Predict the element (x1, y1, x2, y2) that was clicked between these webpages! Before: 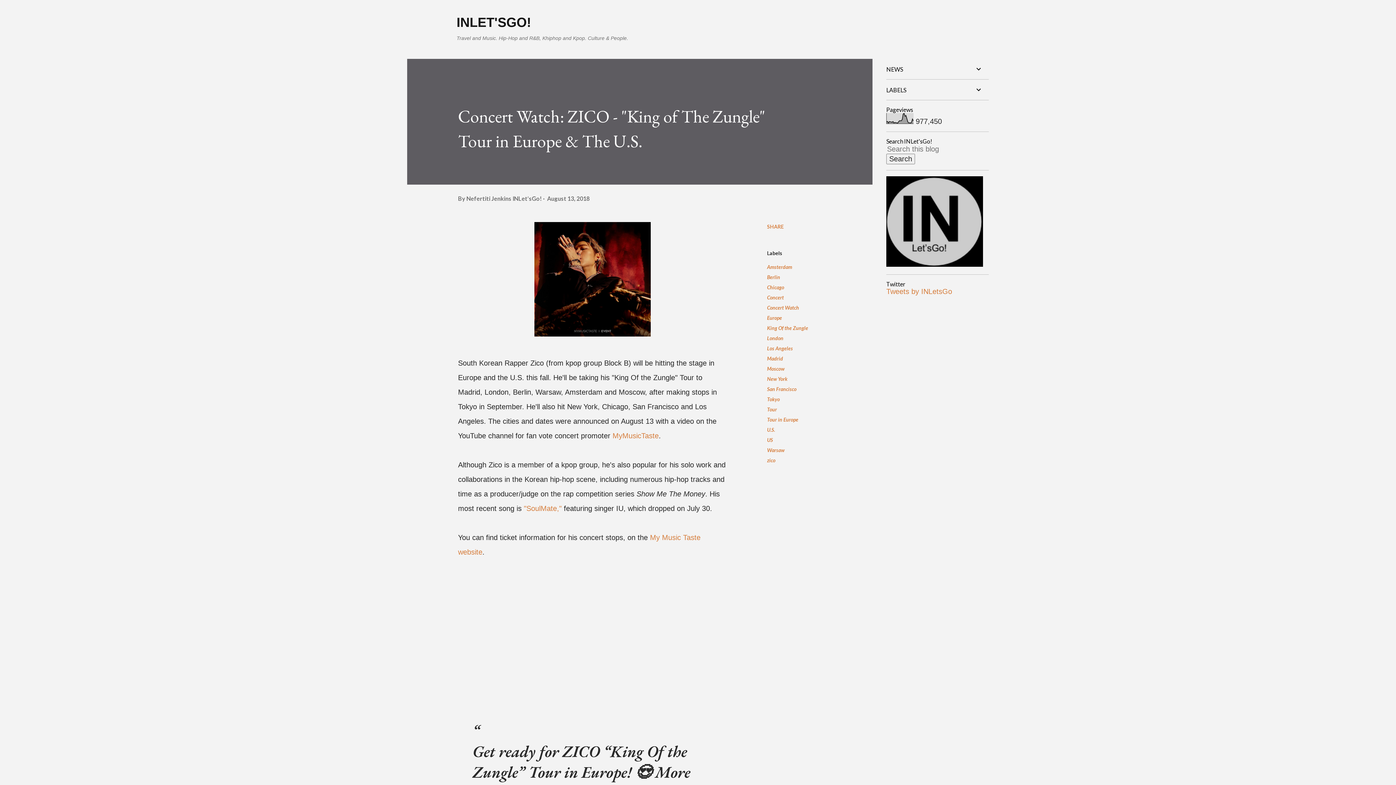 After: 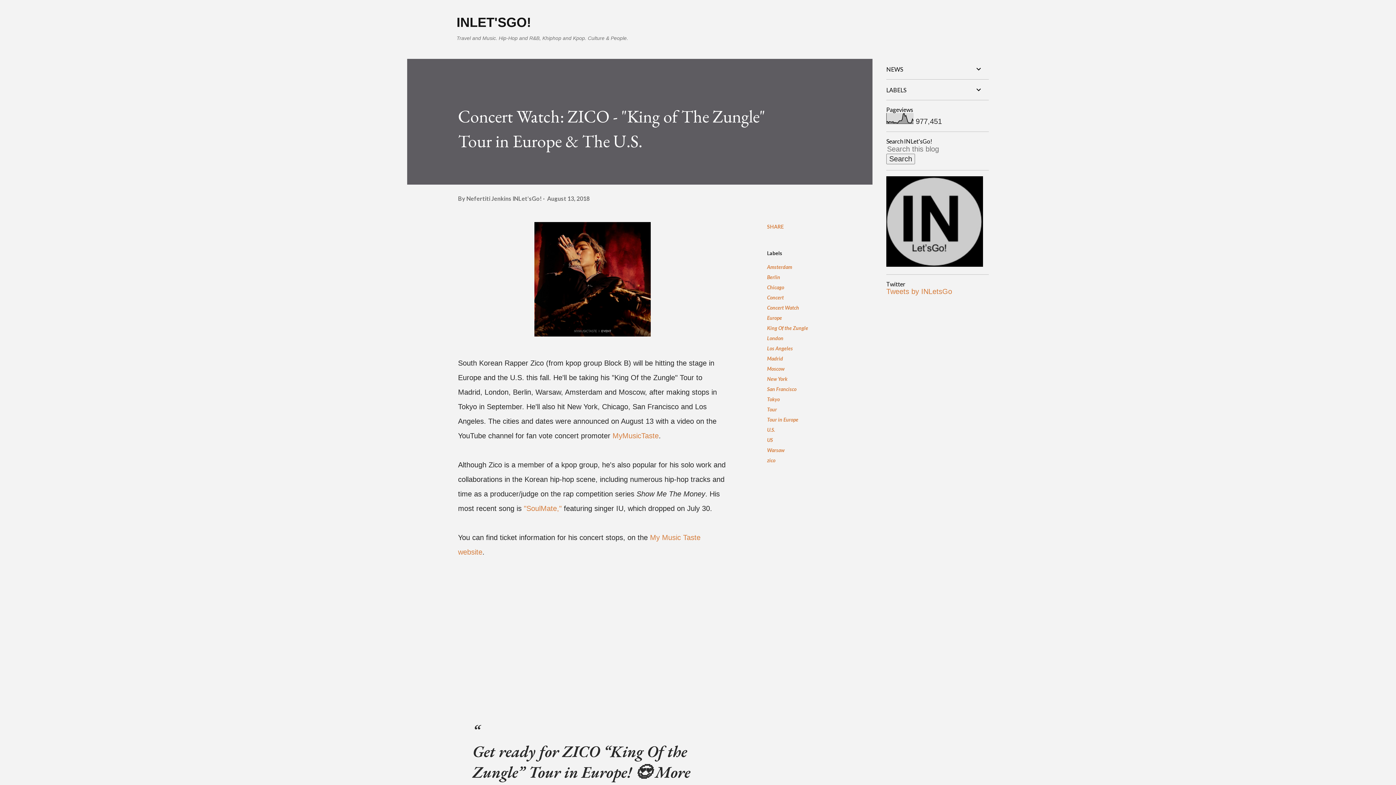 Action: bbox: (547, 195, 589, 202) label: August 13, 2018